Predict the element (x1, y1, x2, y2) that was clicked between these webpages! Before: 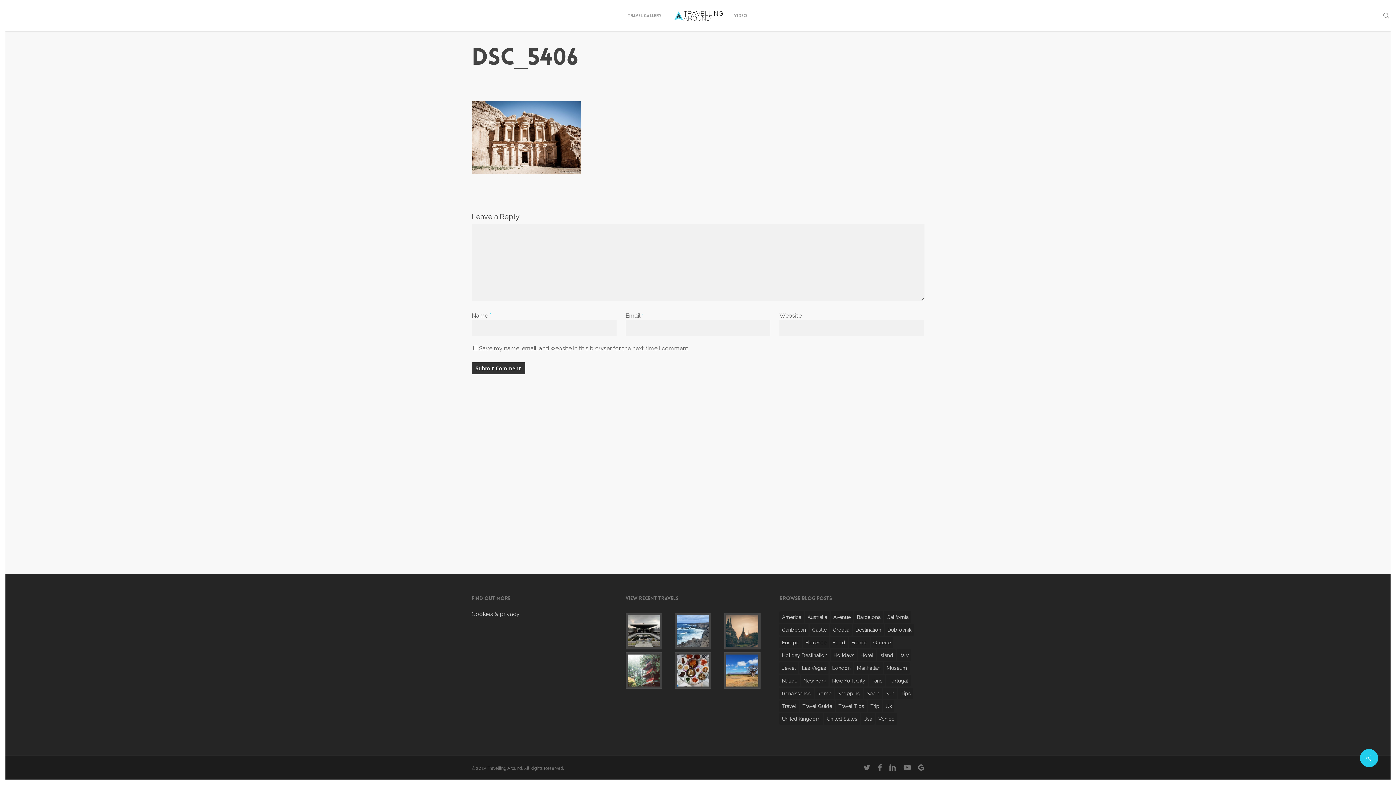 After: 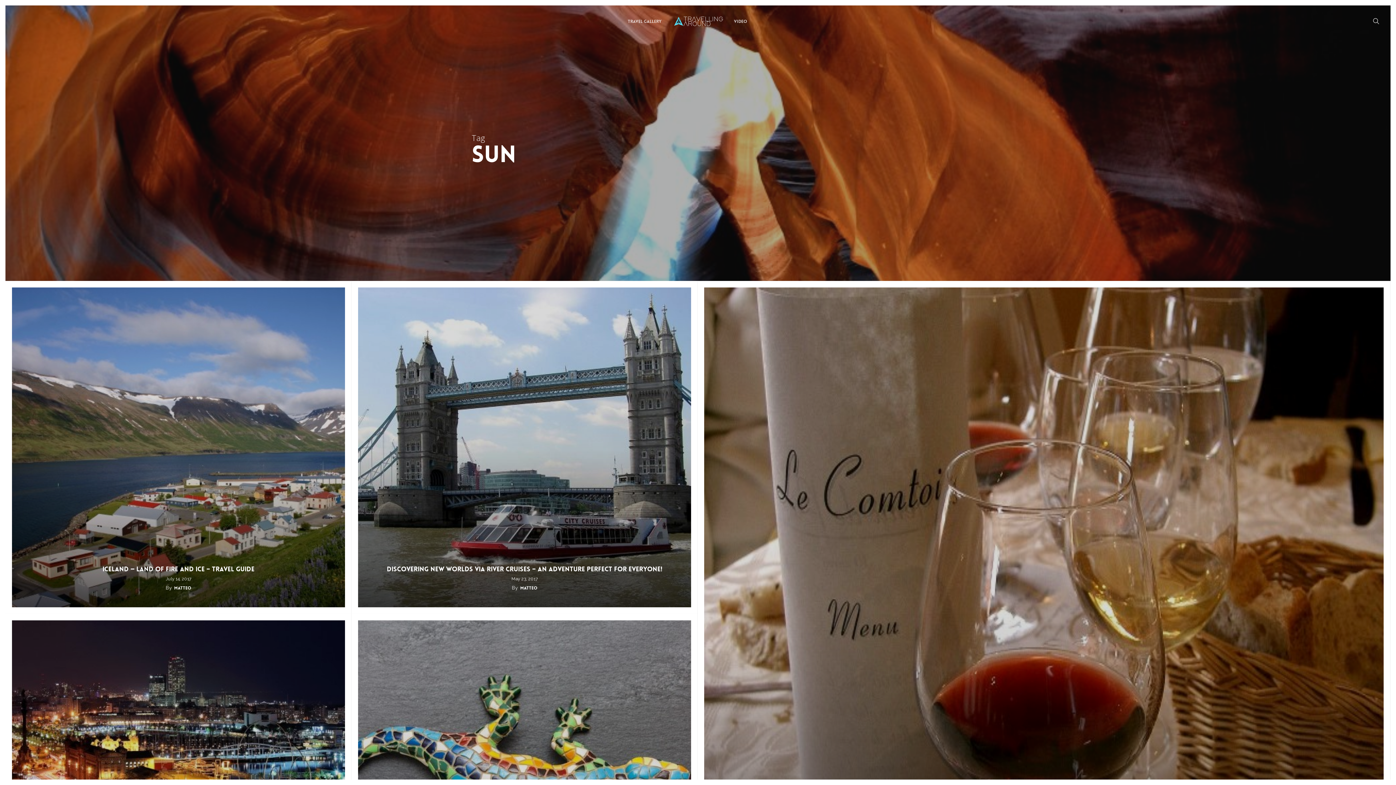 Action: bbox: (883, 688, 897, 699) label: Sun (14 items)